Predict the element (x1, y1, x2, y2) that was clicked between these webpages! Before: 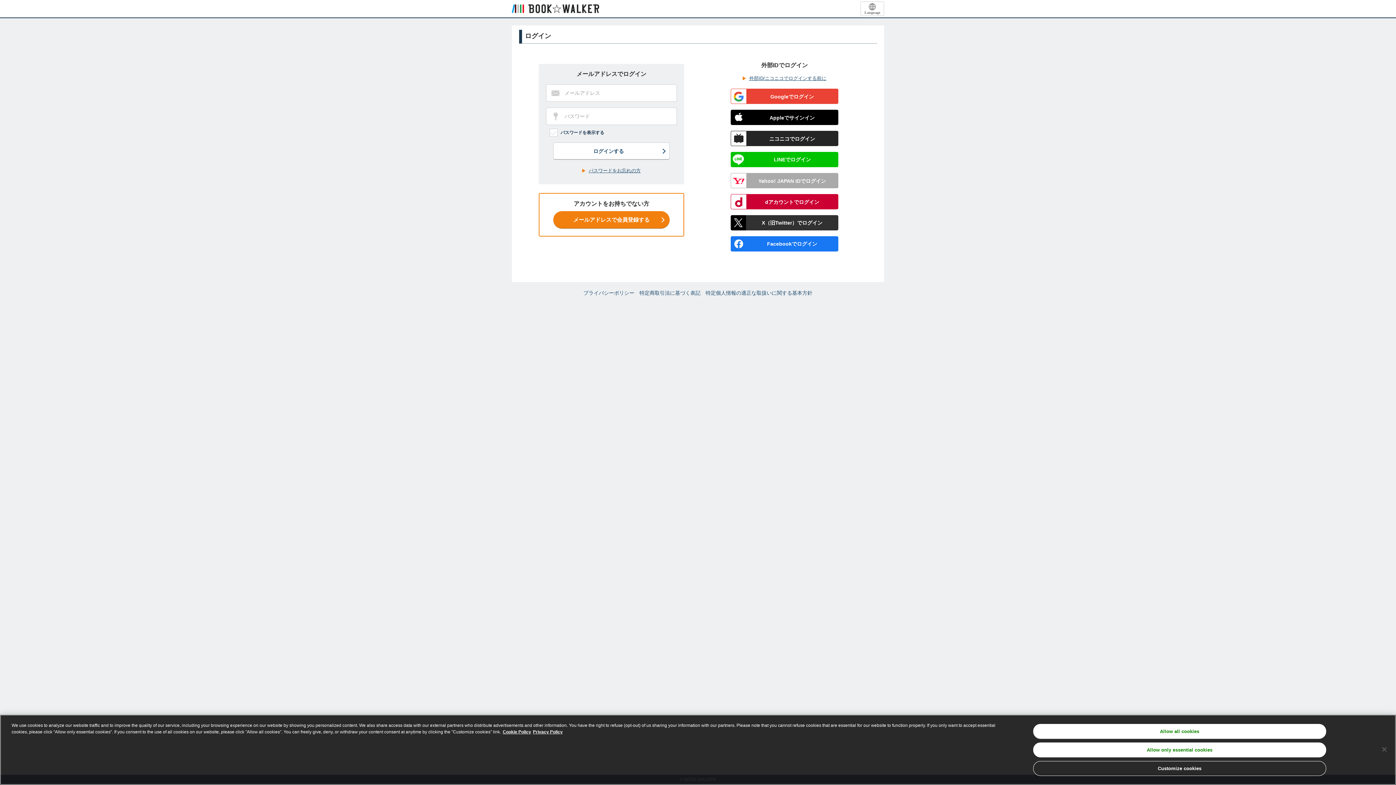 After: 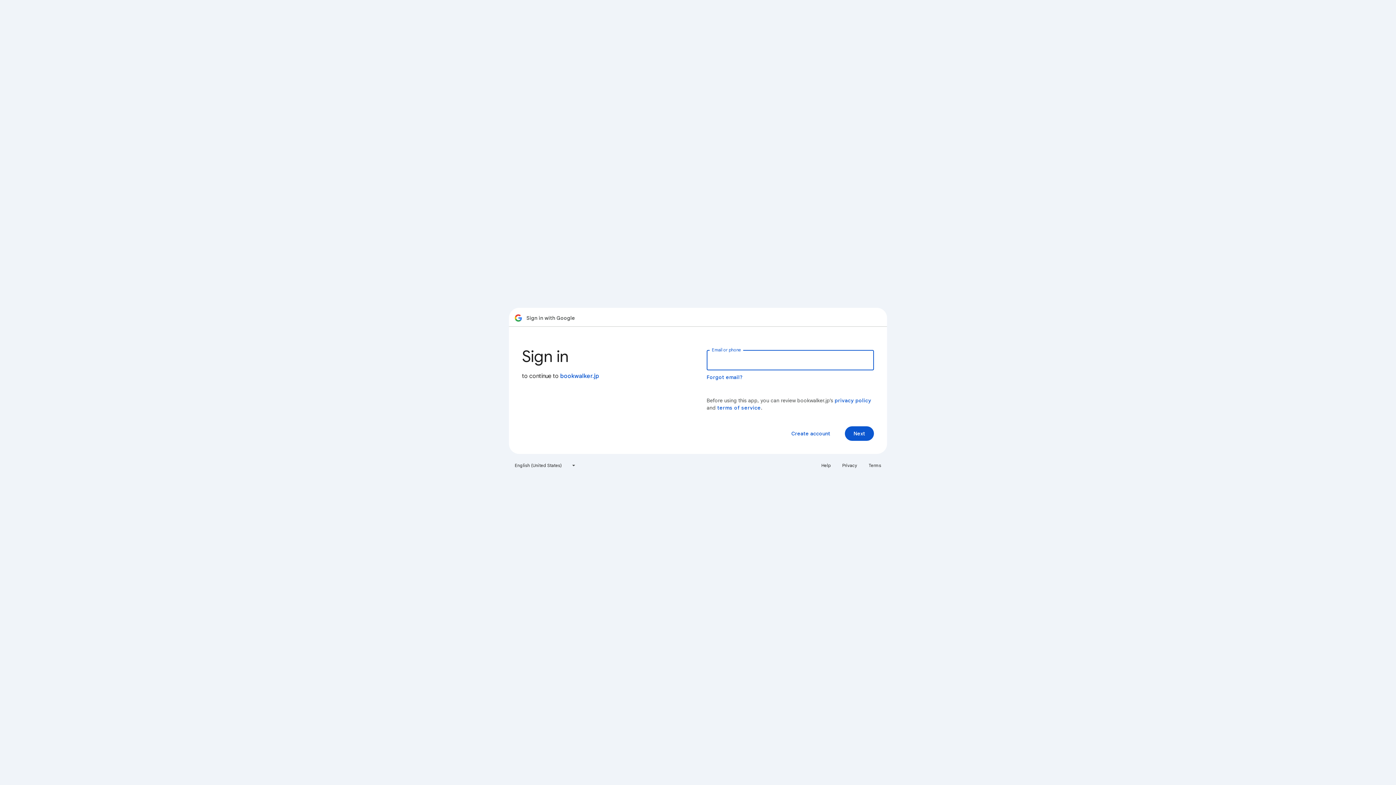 Action: bbox: (730, 88, 838, 104) label: Googleでログイン